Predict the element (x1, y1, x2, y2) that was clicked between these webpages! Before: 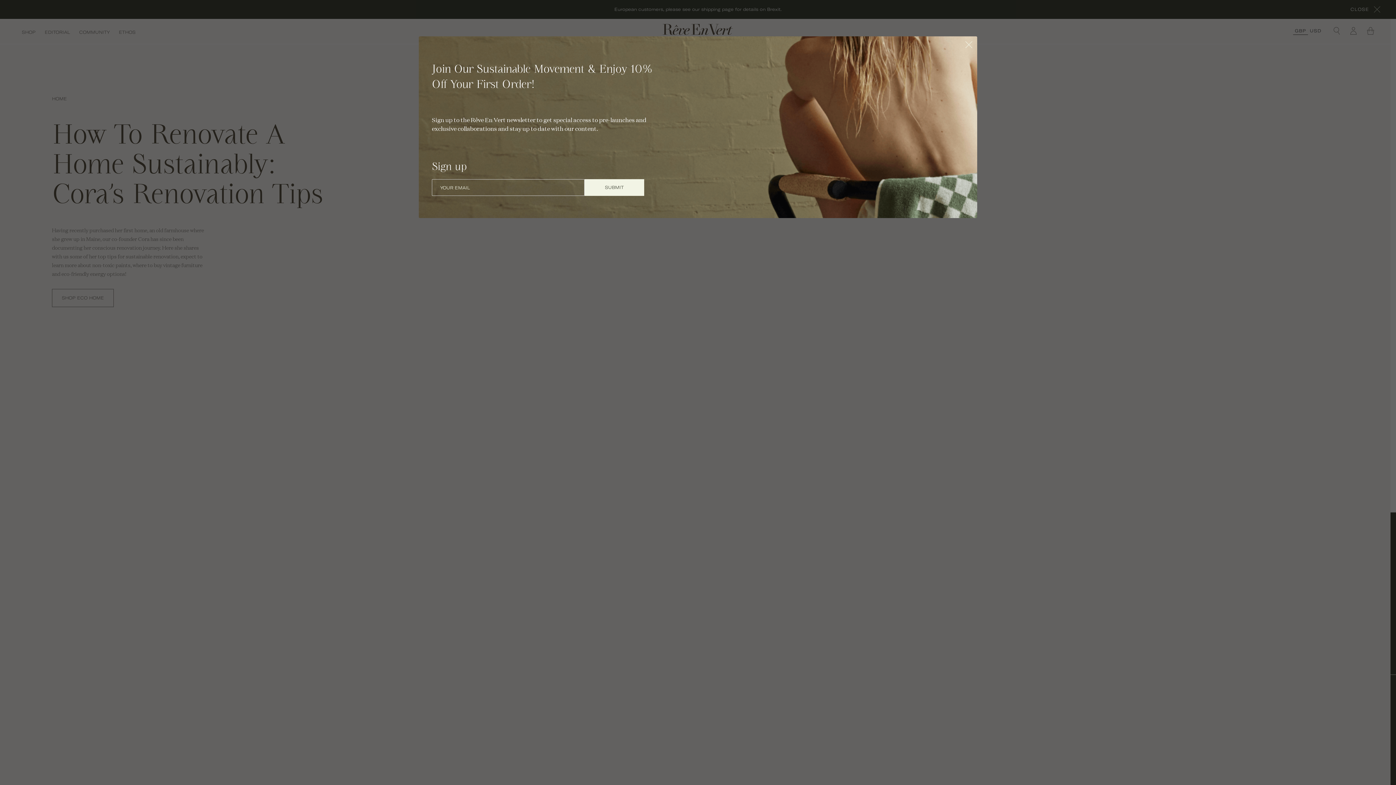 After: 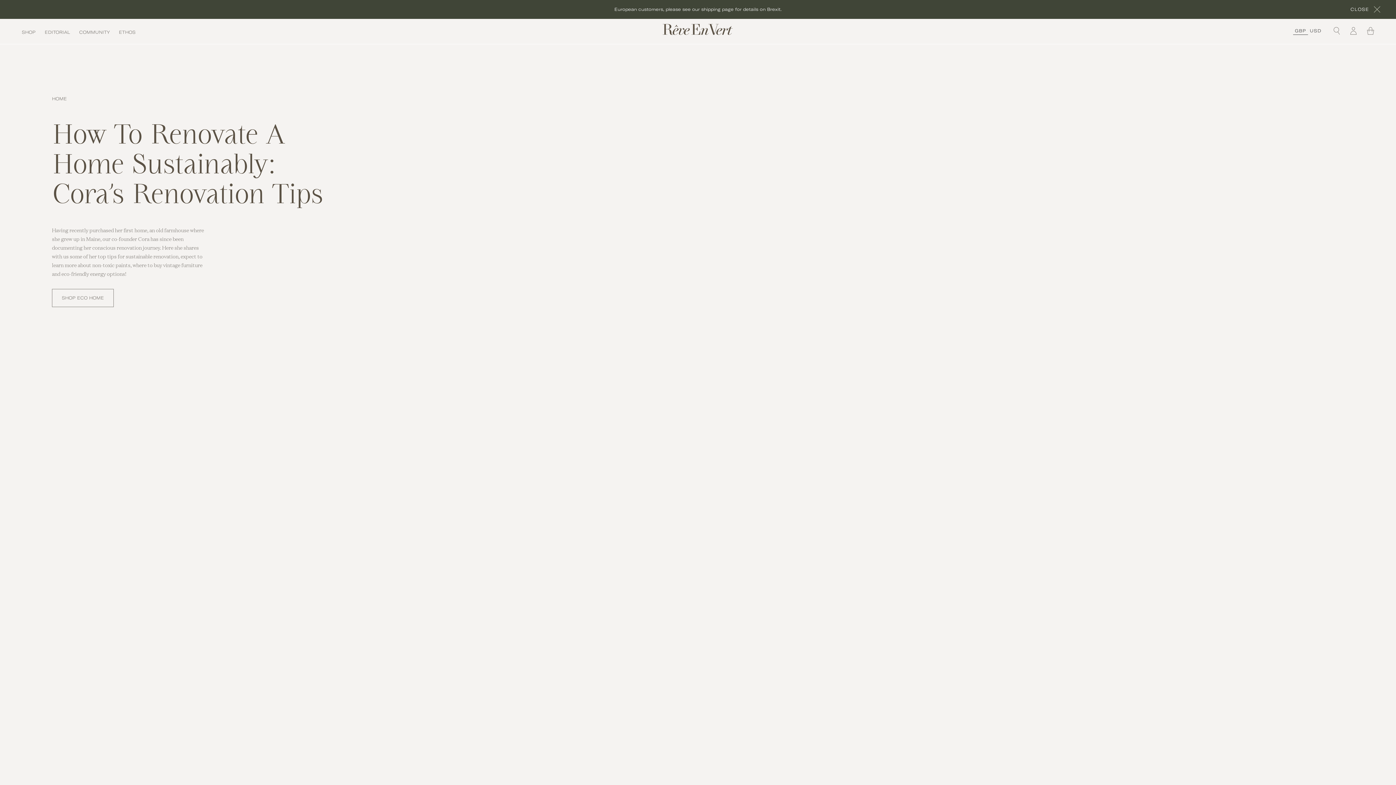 Action: label: Close bbox: (964, 40, 973, 49)